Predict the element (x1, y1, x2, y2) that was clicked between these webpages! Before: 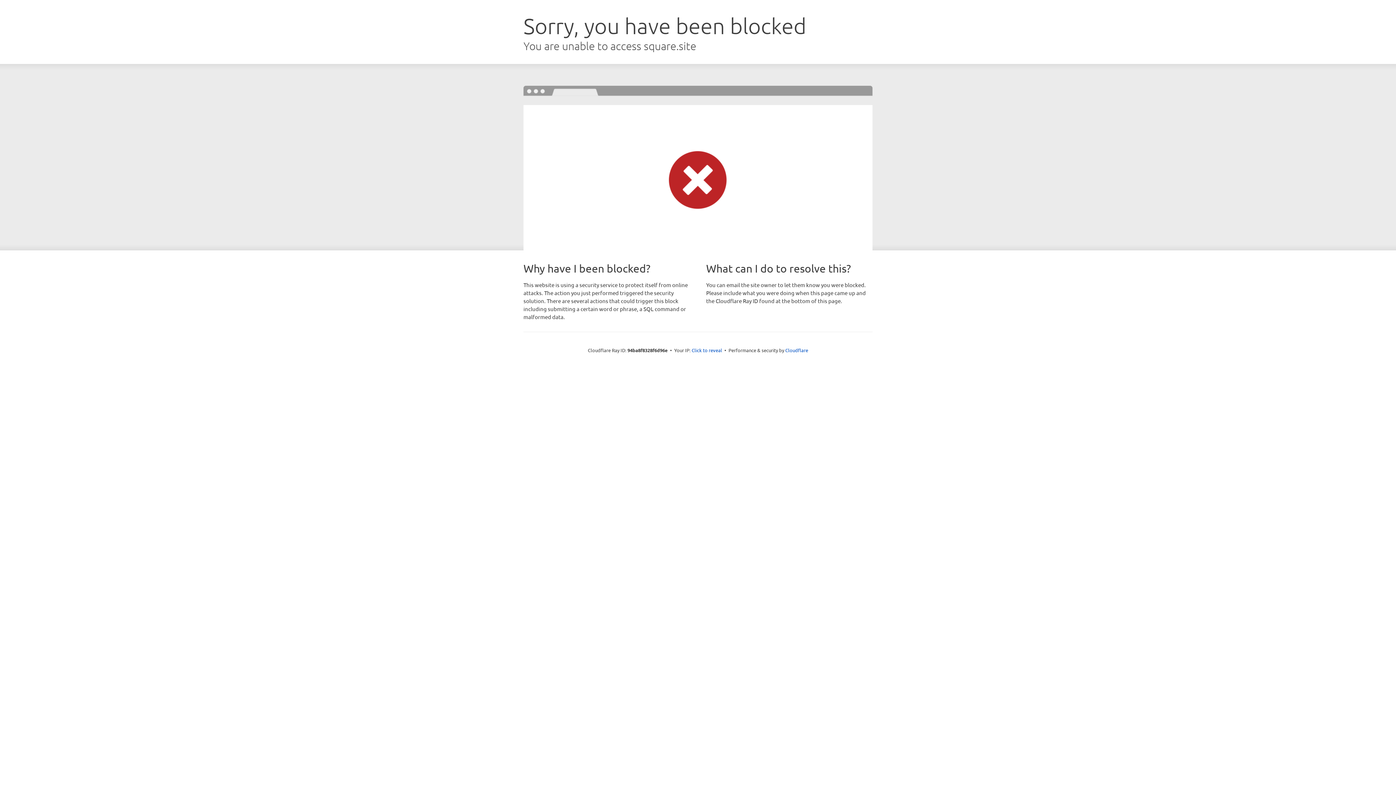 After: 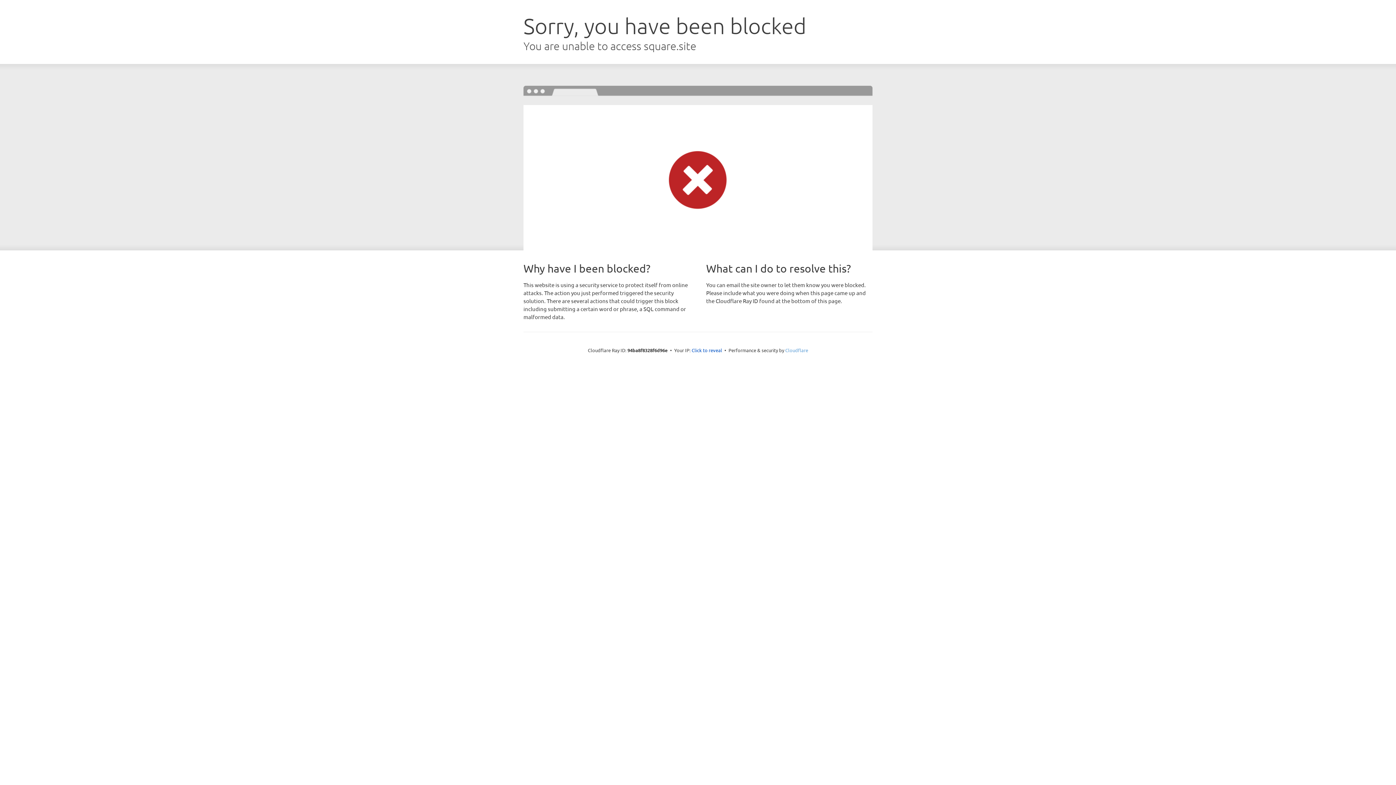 Action: label: Cloudflare bbox: (785, 347, 808, 353)